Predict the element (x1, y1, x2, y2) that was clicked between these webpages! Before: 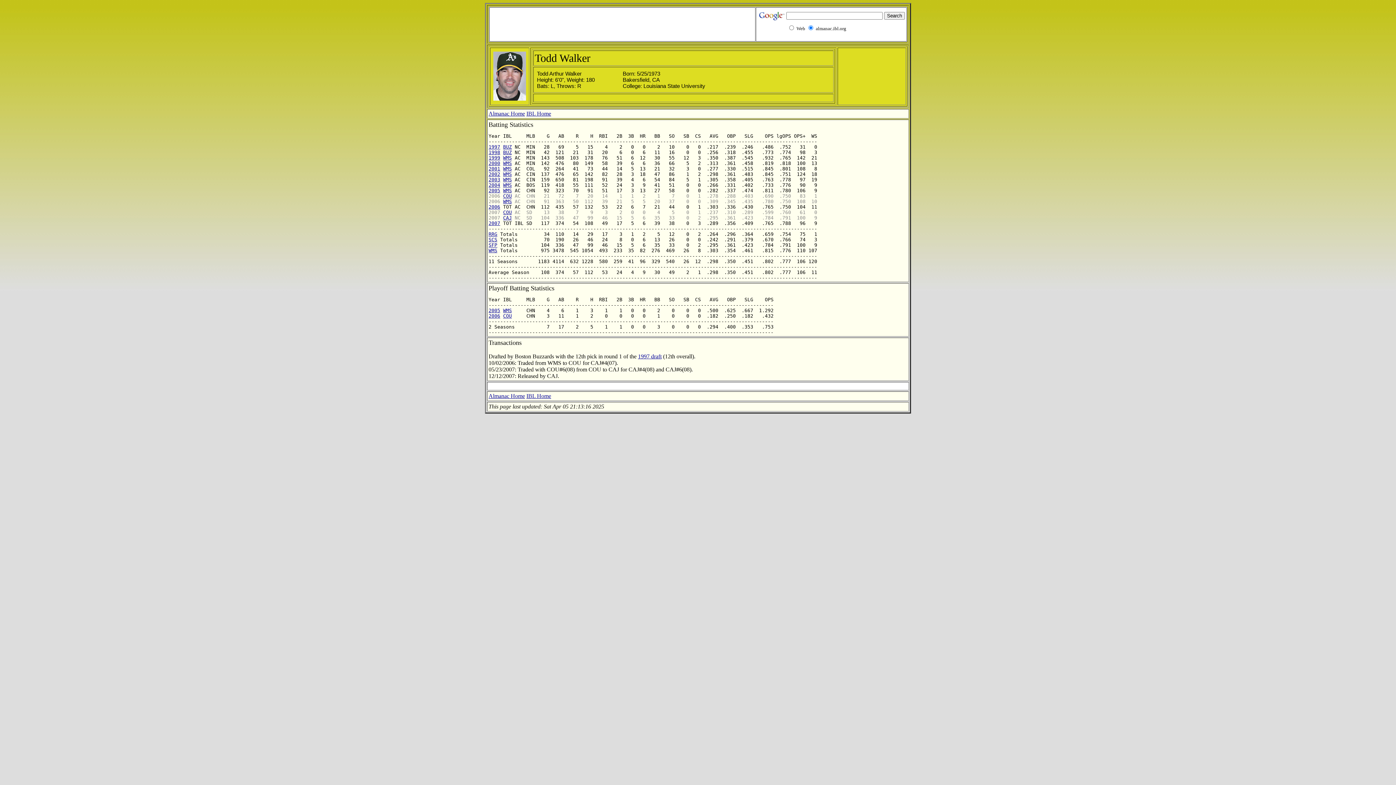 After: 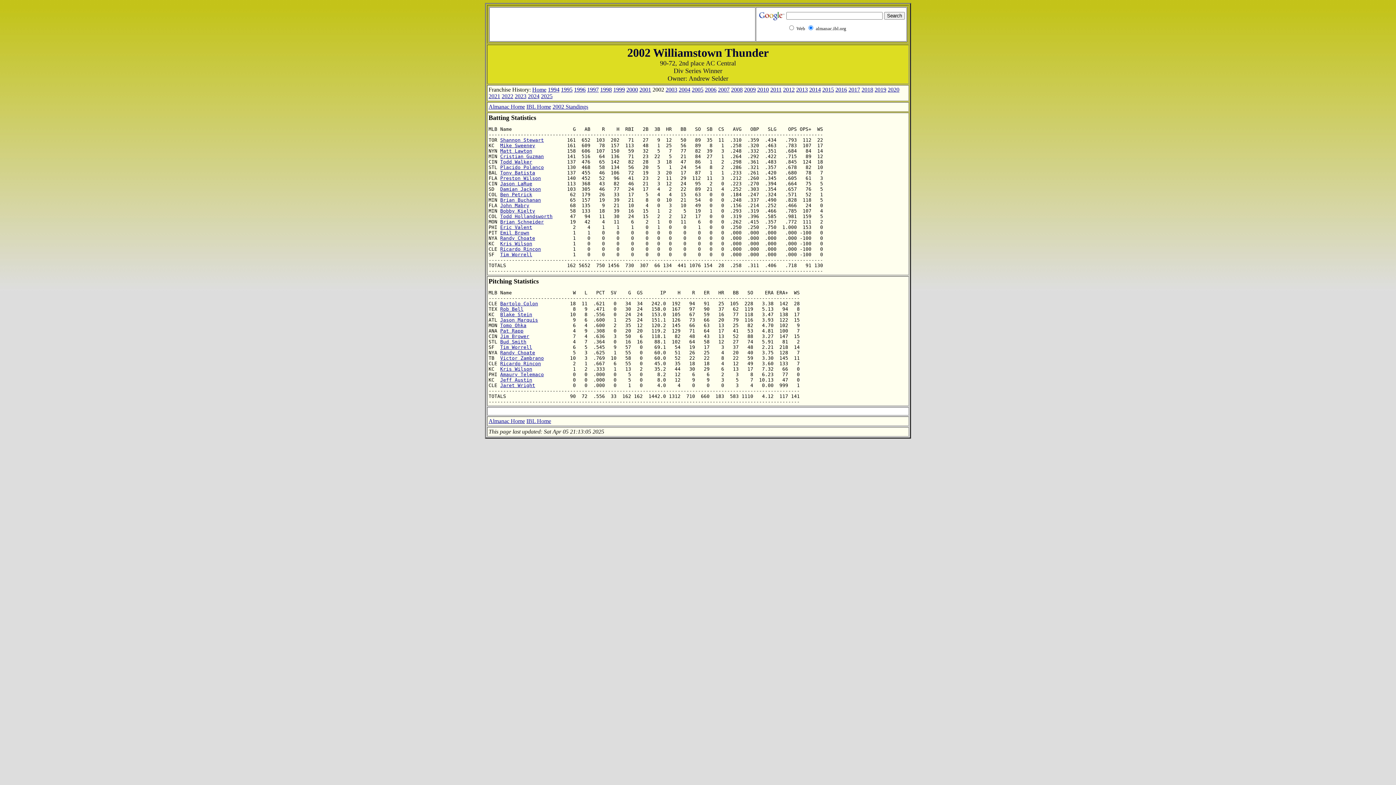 Action: label: WMS bbox: (503, 171, 512, 177)